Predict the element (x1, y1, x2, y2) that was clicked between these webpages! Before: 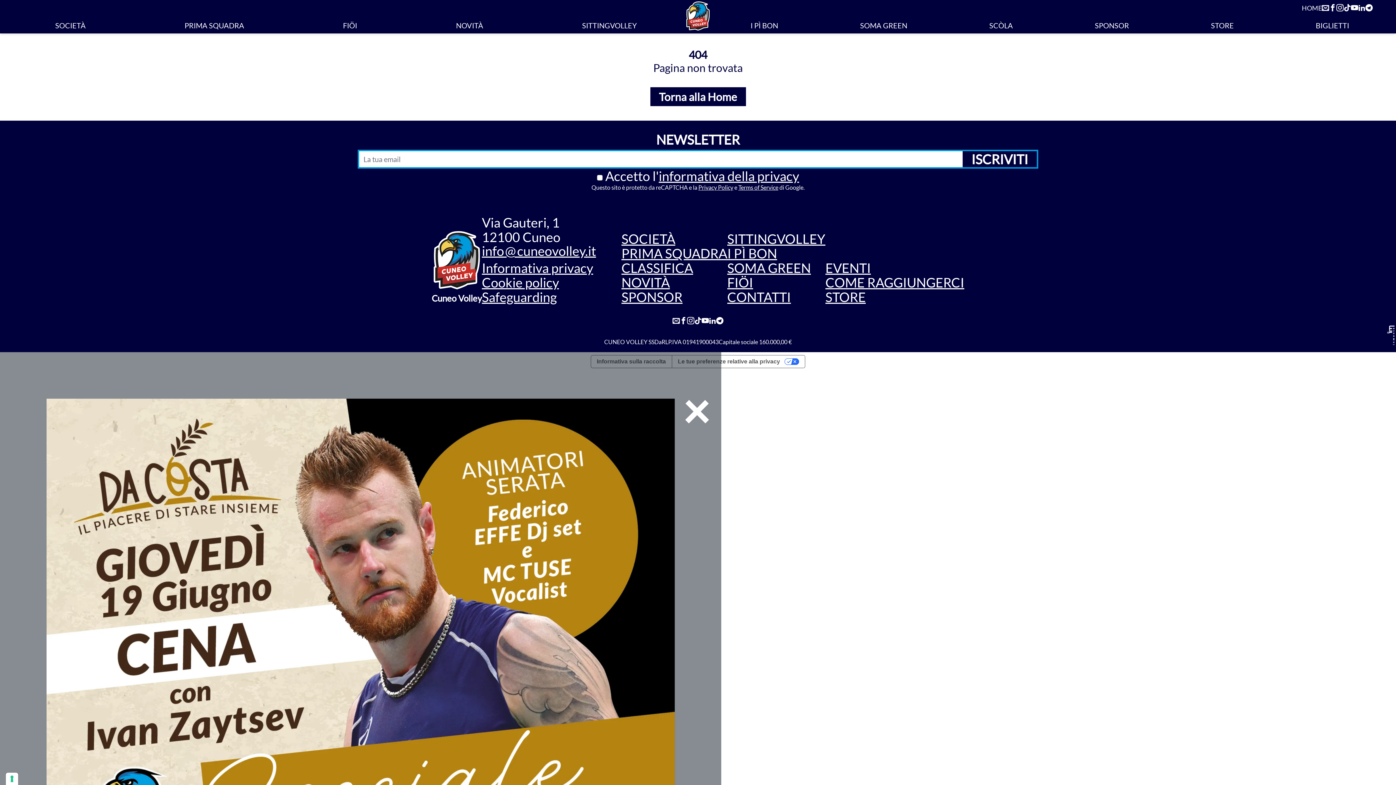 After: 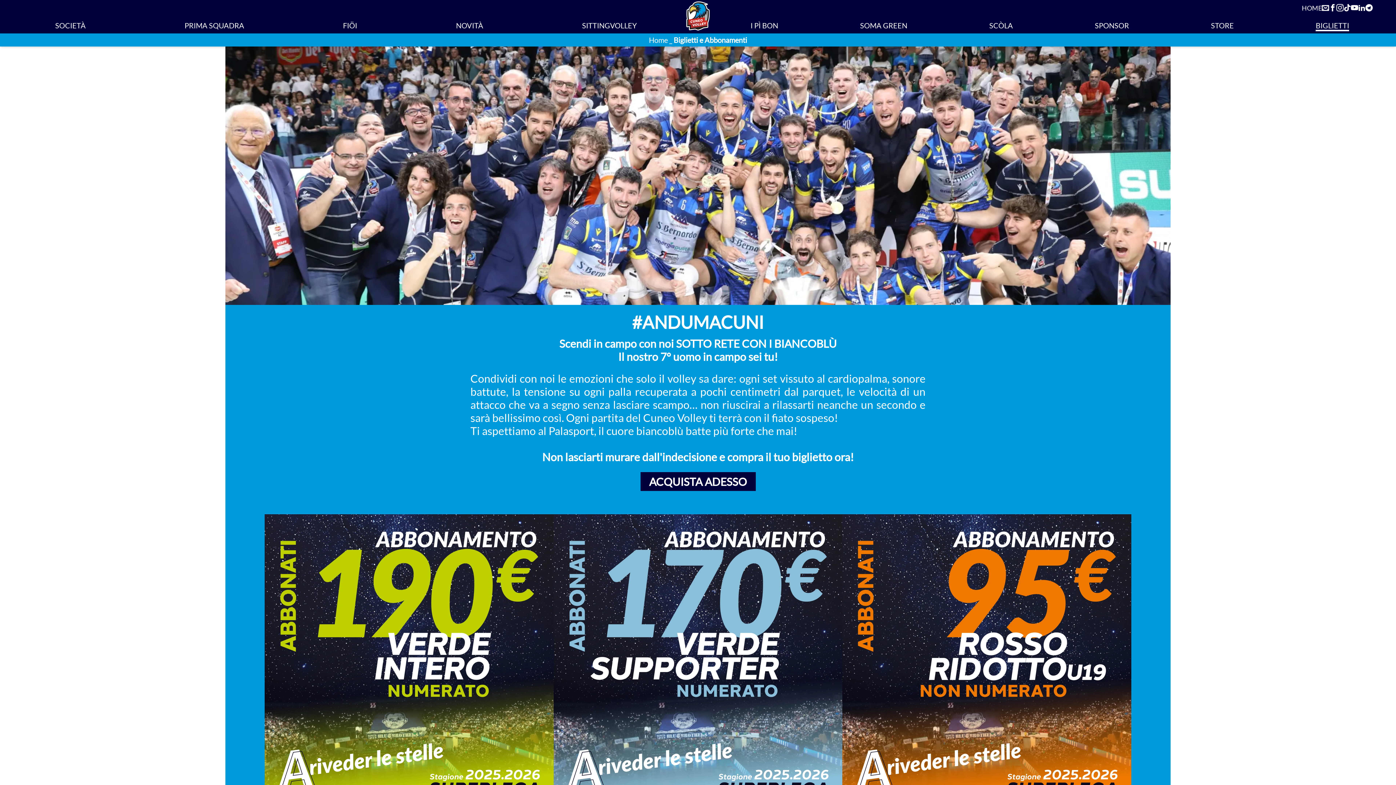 Action: bbox: (1316, 21, 1349, 29) label: BIGLIETTI